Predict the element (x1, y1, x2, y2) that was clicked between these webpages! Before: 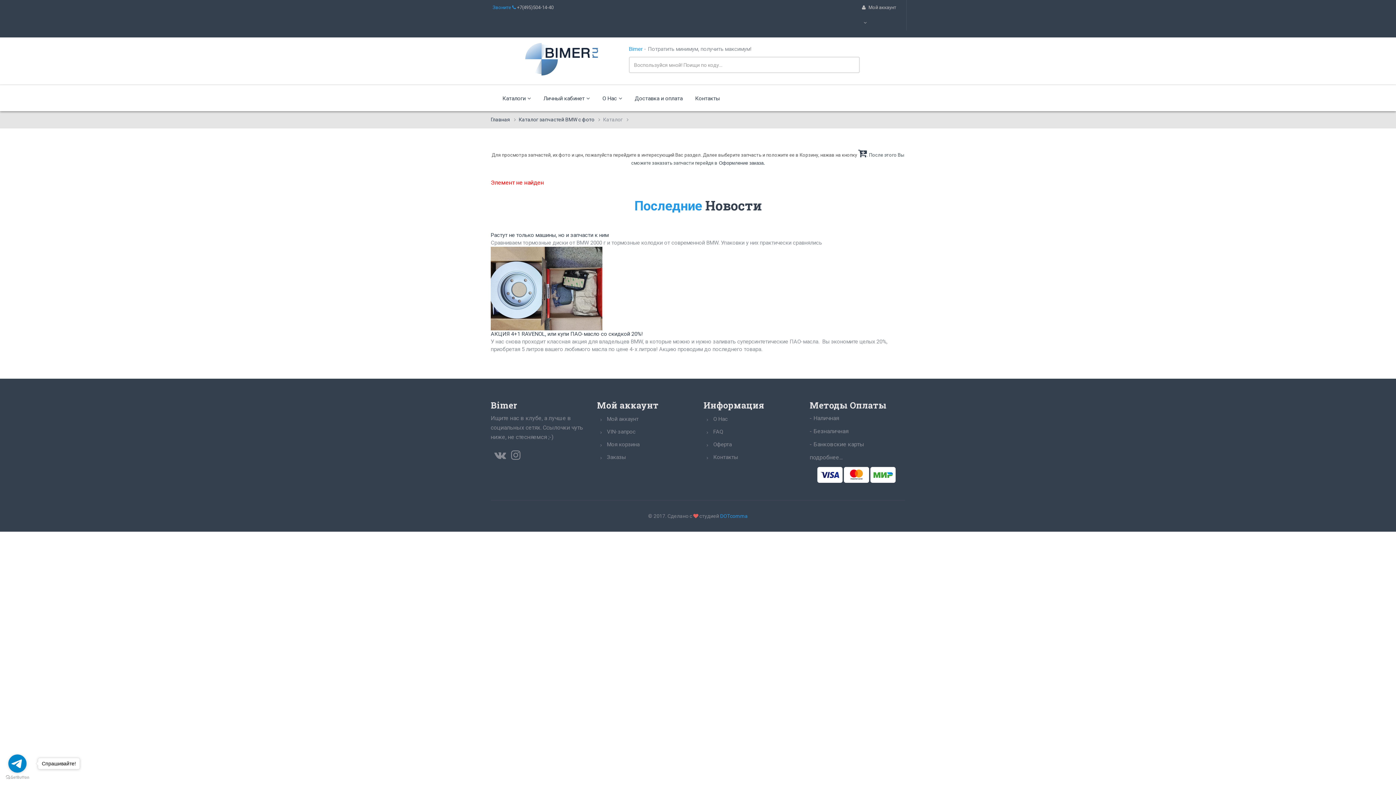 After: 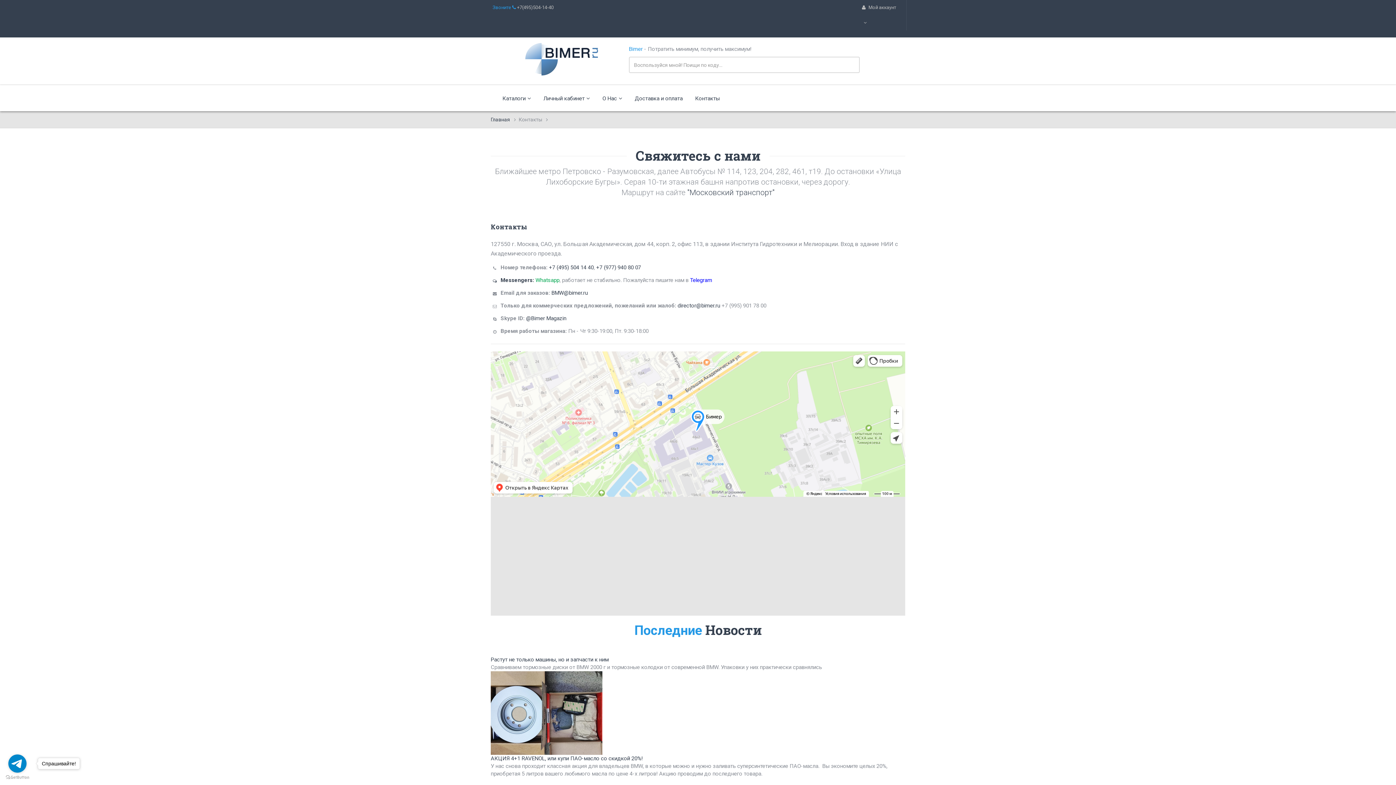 Action: bbox: (689, 85, 725, 111) label: Контакты